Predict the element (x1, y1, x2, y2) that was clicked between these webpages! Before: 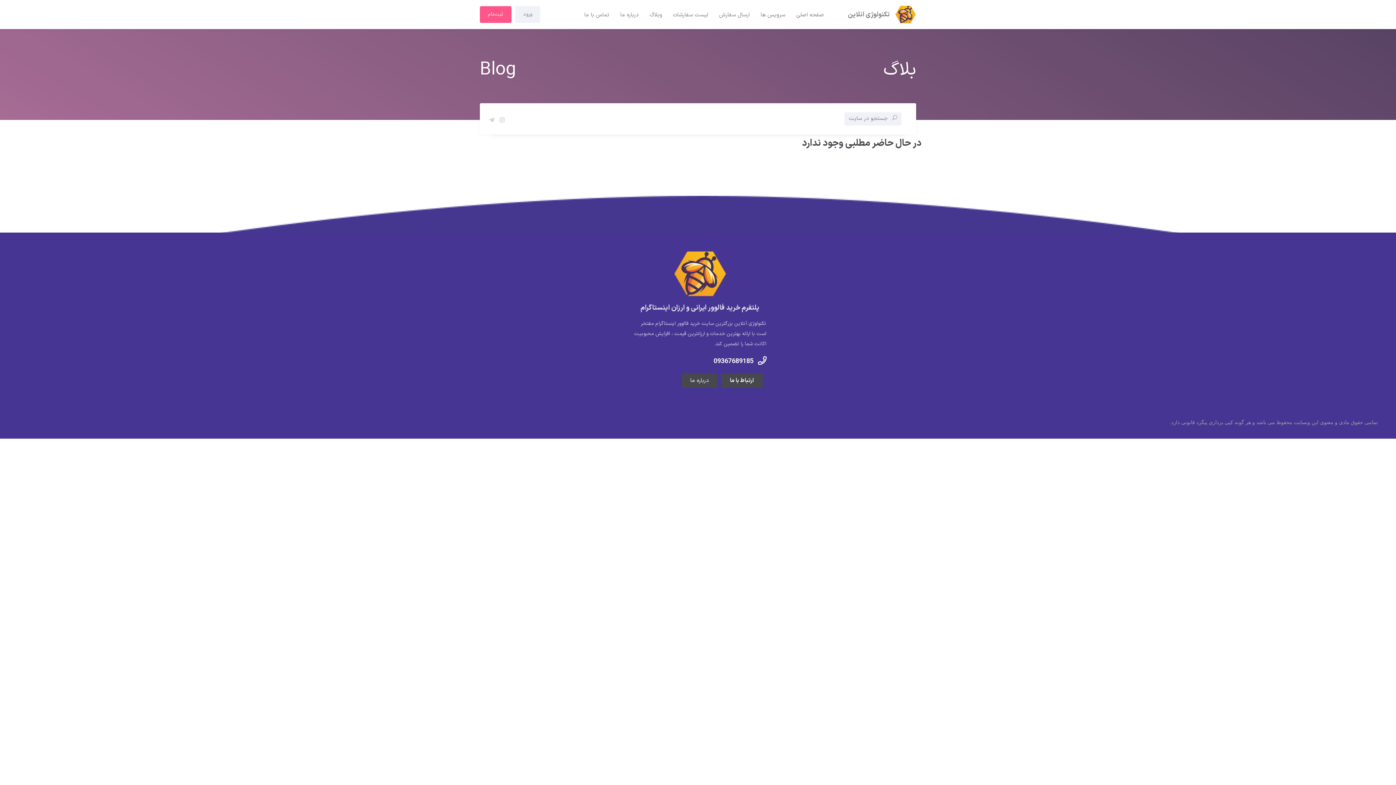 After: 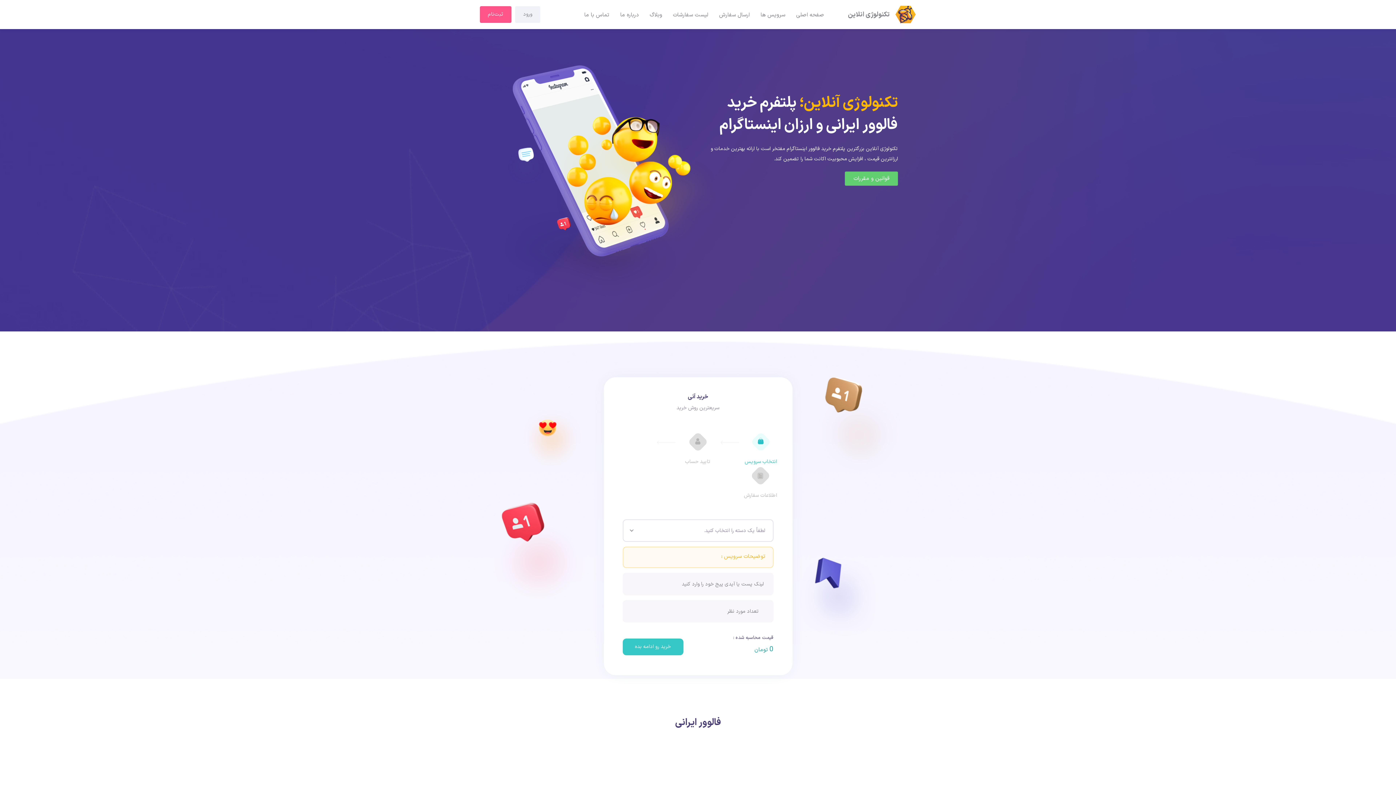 Action: label: تکنولوژی انلاین bbox: (848, 5, 916, 23)